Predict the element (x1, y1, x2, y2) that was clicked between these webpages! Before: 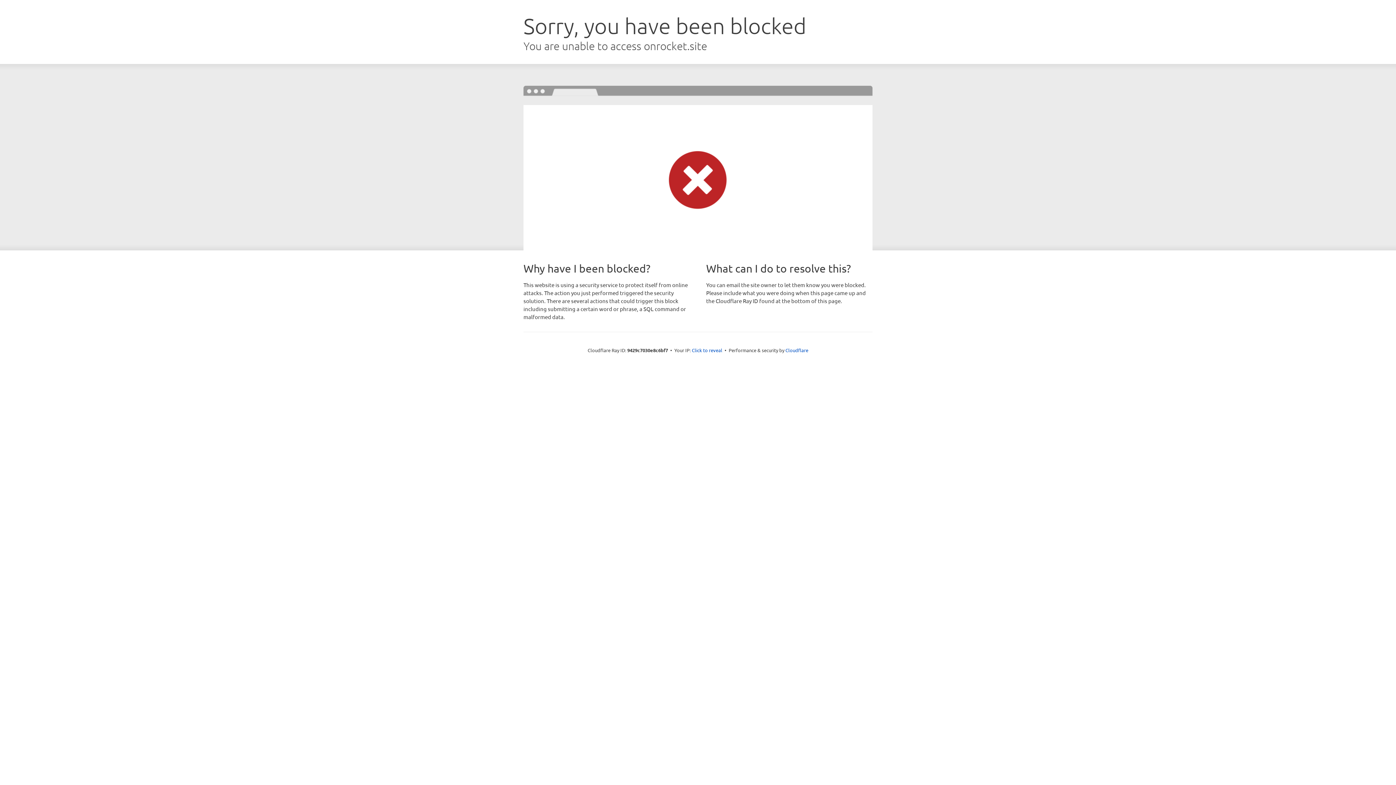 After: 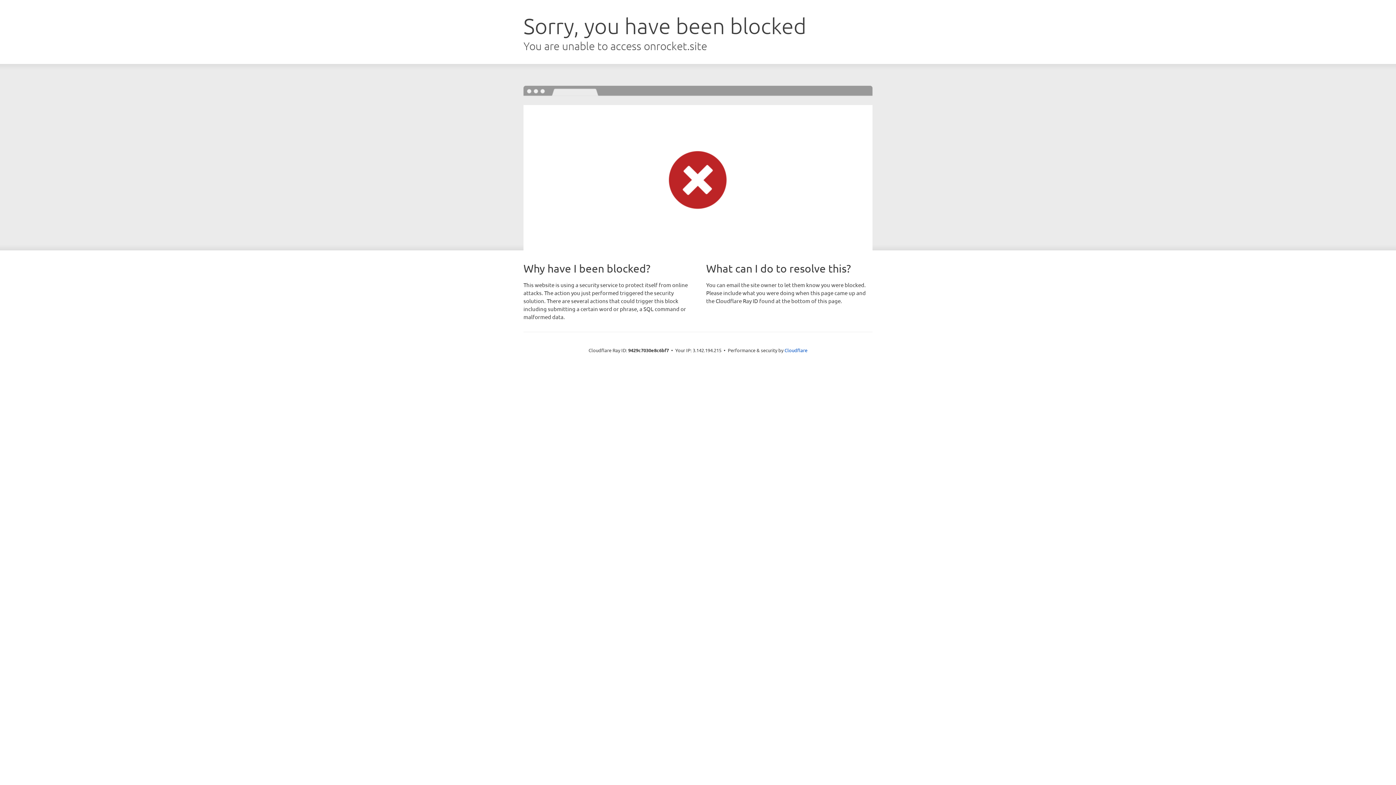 Action: label: Click to reveal bbox: (692, 346, 722, 353)